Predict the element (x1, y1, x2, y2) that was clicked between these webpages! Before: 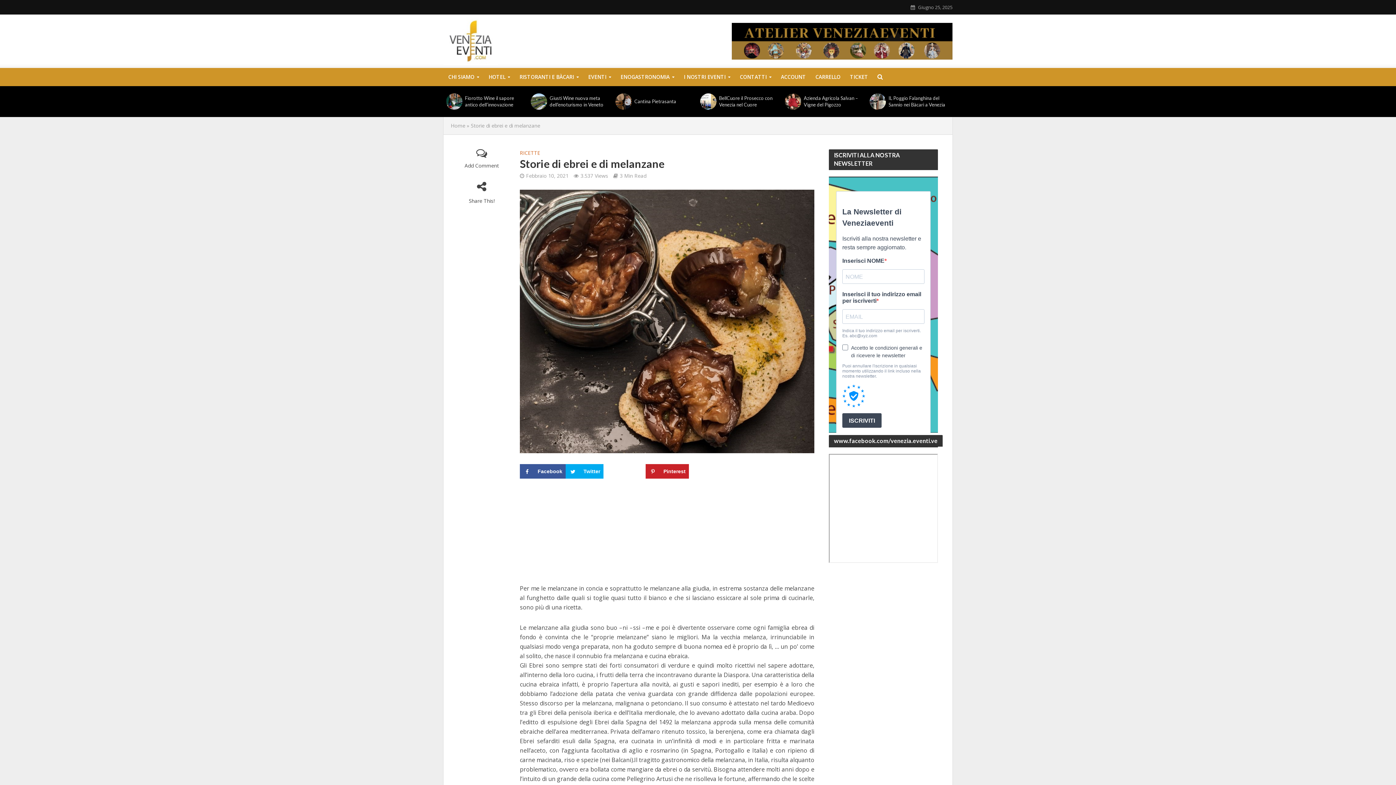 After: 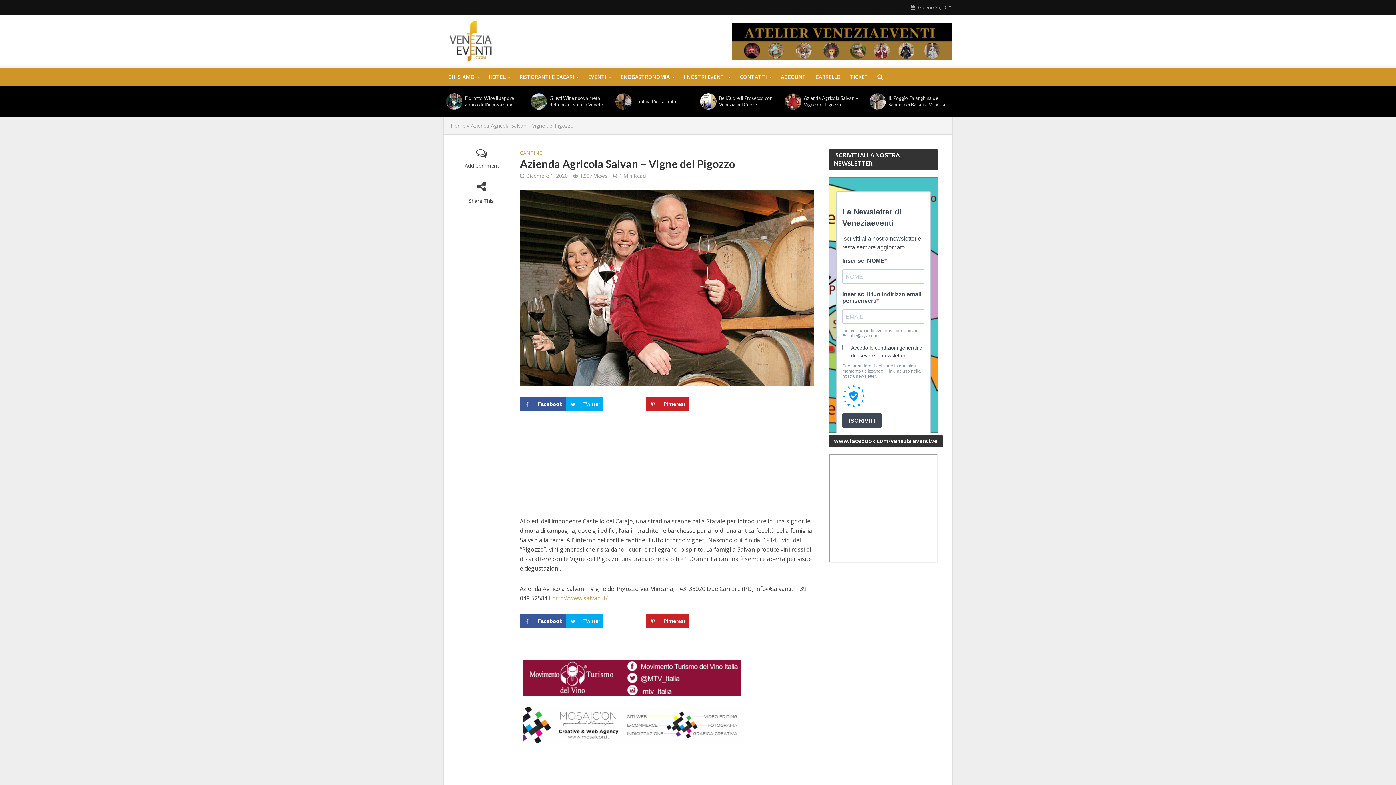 Action: bbox: (804, 94, 861, 108) label: Azienda Agricola Salvan – Vigne del Pigozzo